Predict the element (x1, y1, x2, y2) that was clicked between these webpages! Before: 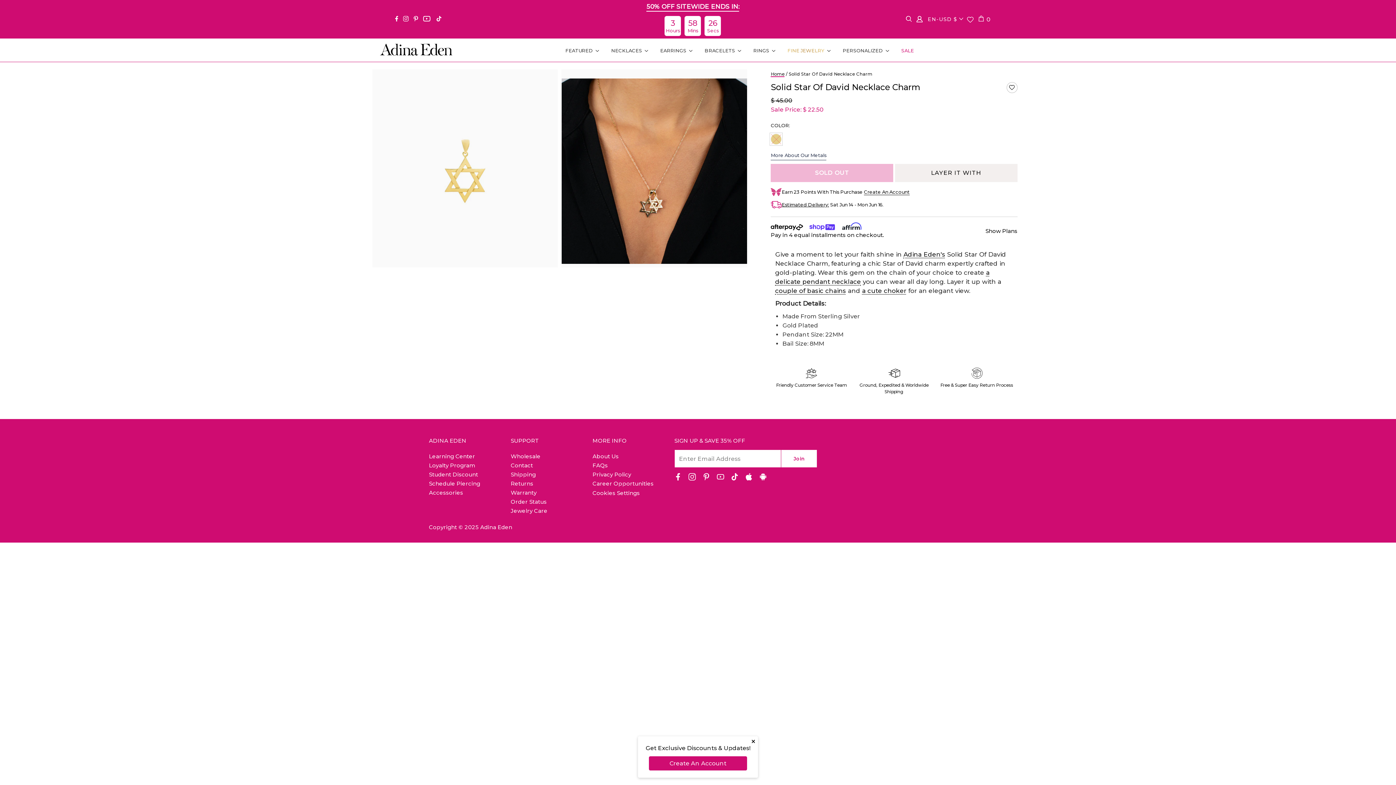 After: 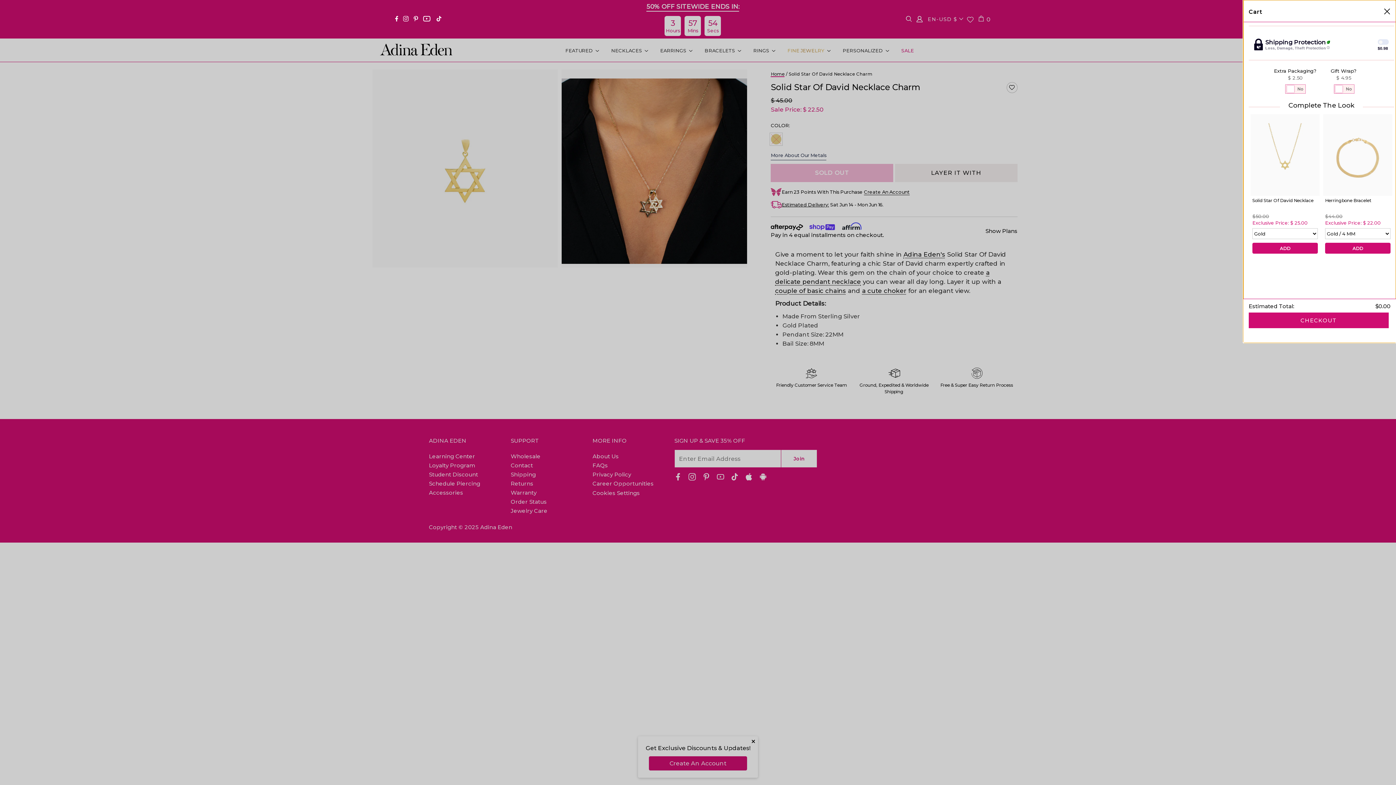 Action: bbox: (978, 16, 990, 22) label:   0